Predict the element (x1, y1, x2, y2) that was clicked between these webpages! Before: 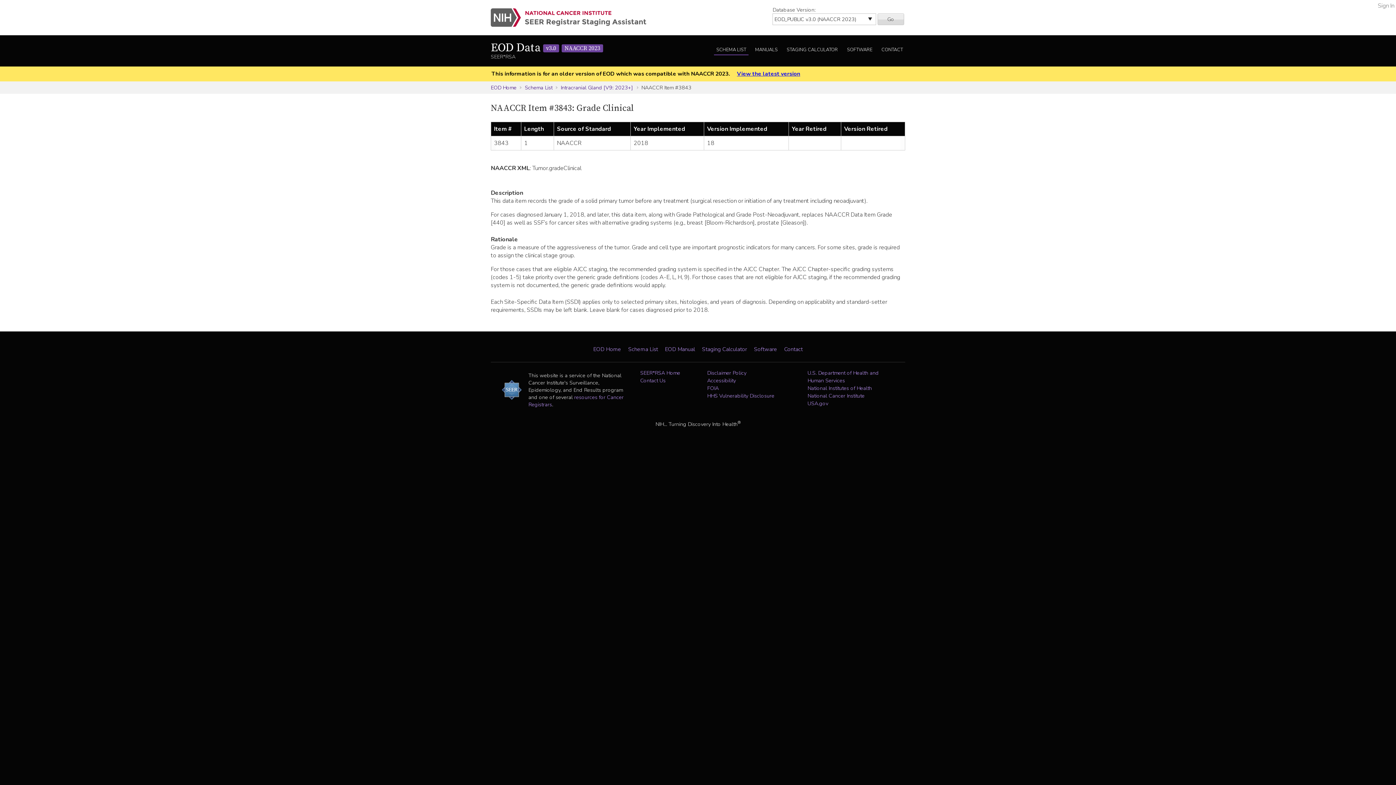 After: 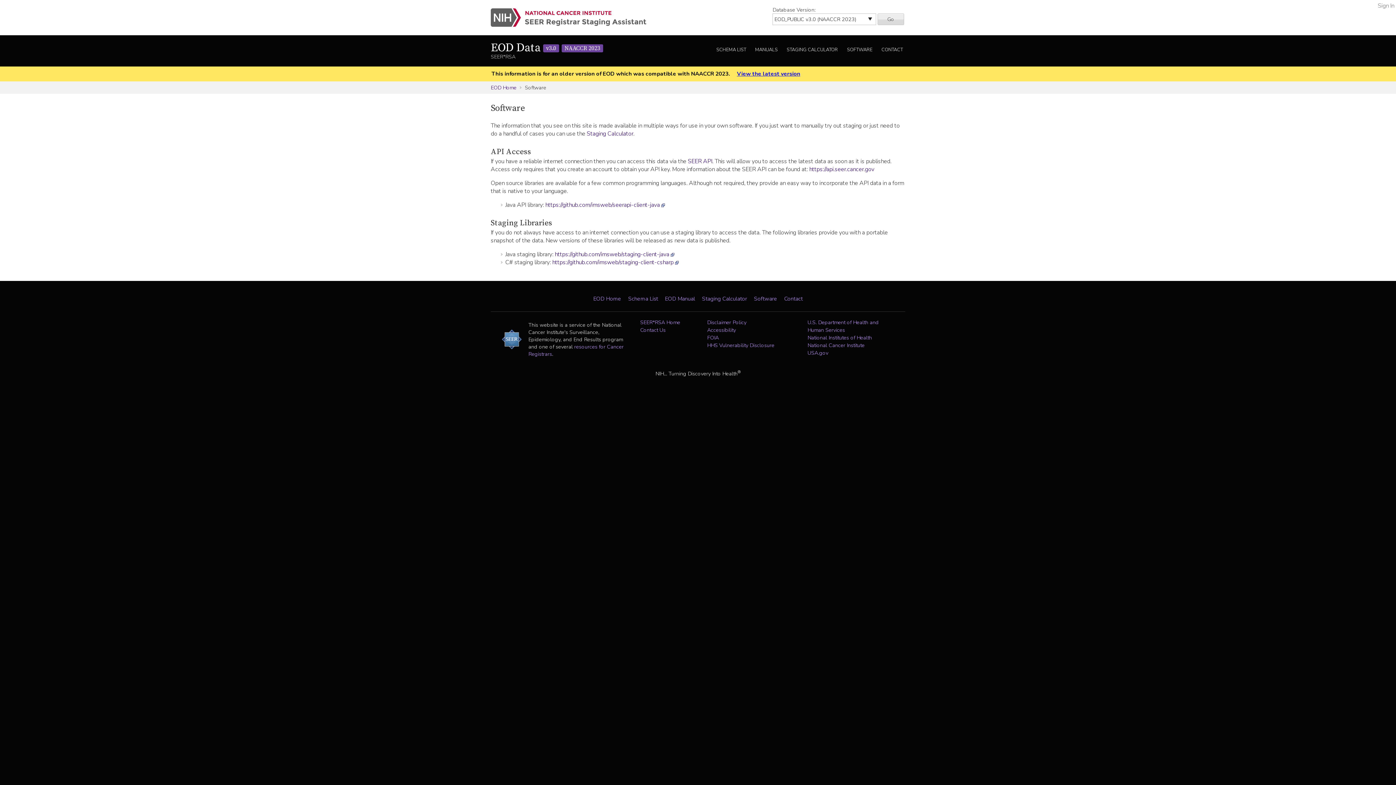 Action: bbox: (754, 345, 777, 353) label: Software